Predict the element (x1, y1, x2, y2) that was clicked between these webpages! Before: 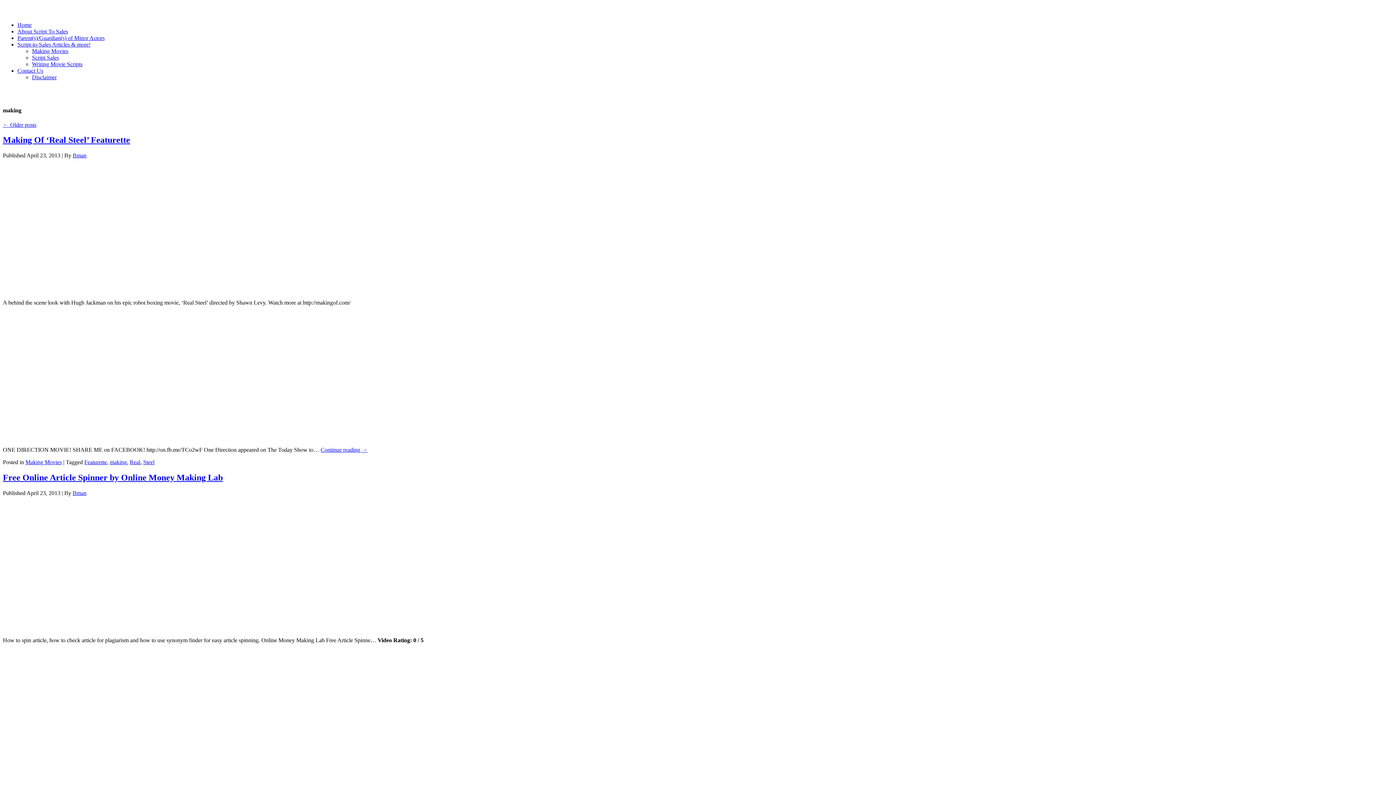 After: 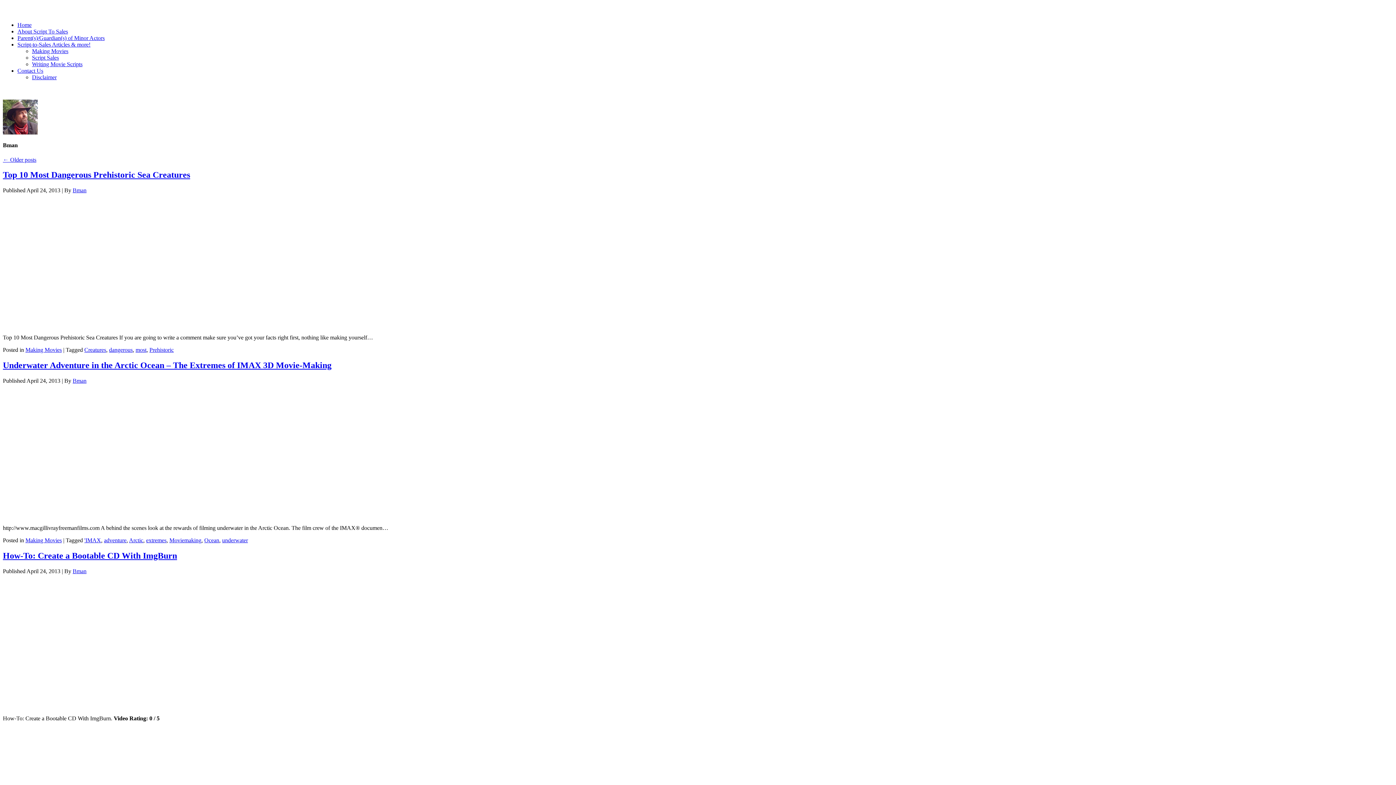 Action: label: Bman bbox: (72, 152, 86, 158)